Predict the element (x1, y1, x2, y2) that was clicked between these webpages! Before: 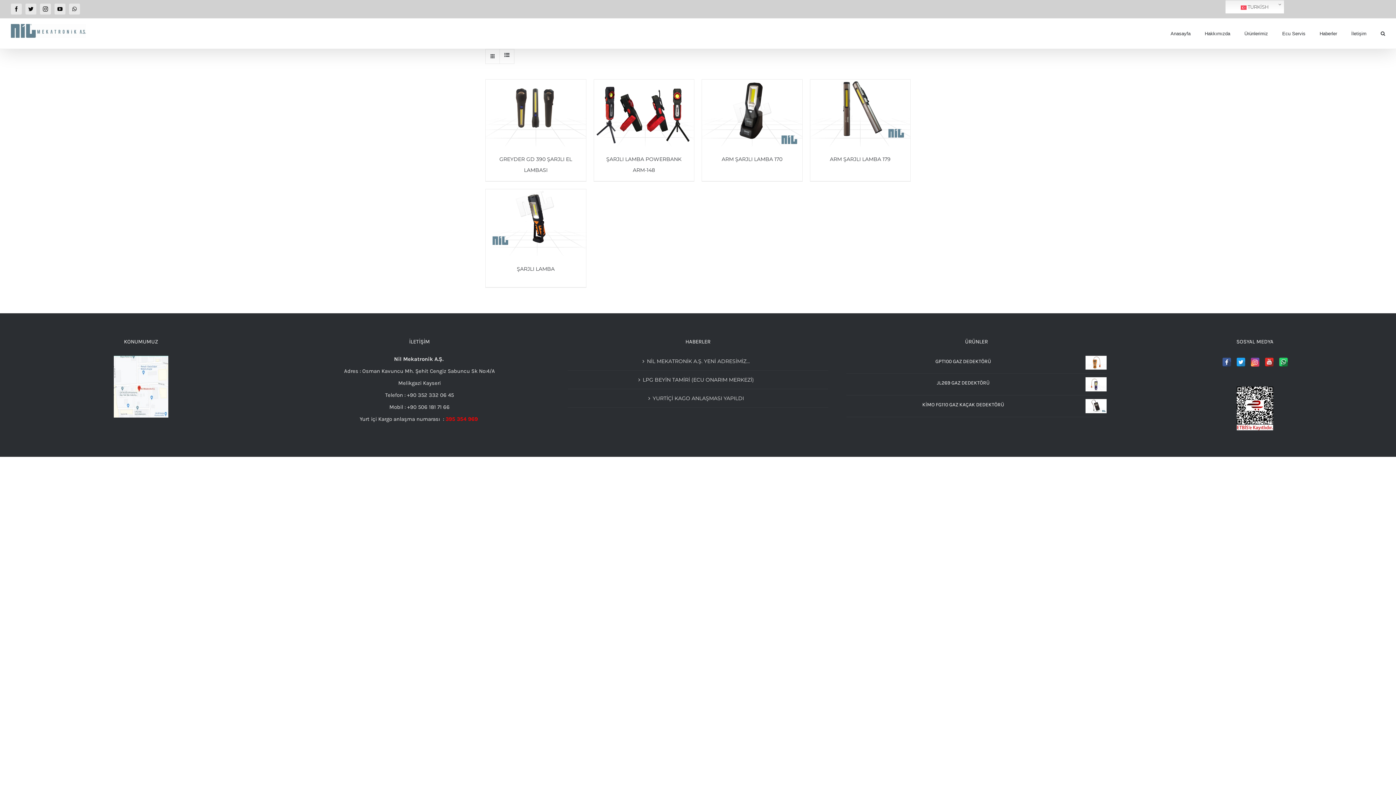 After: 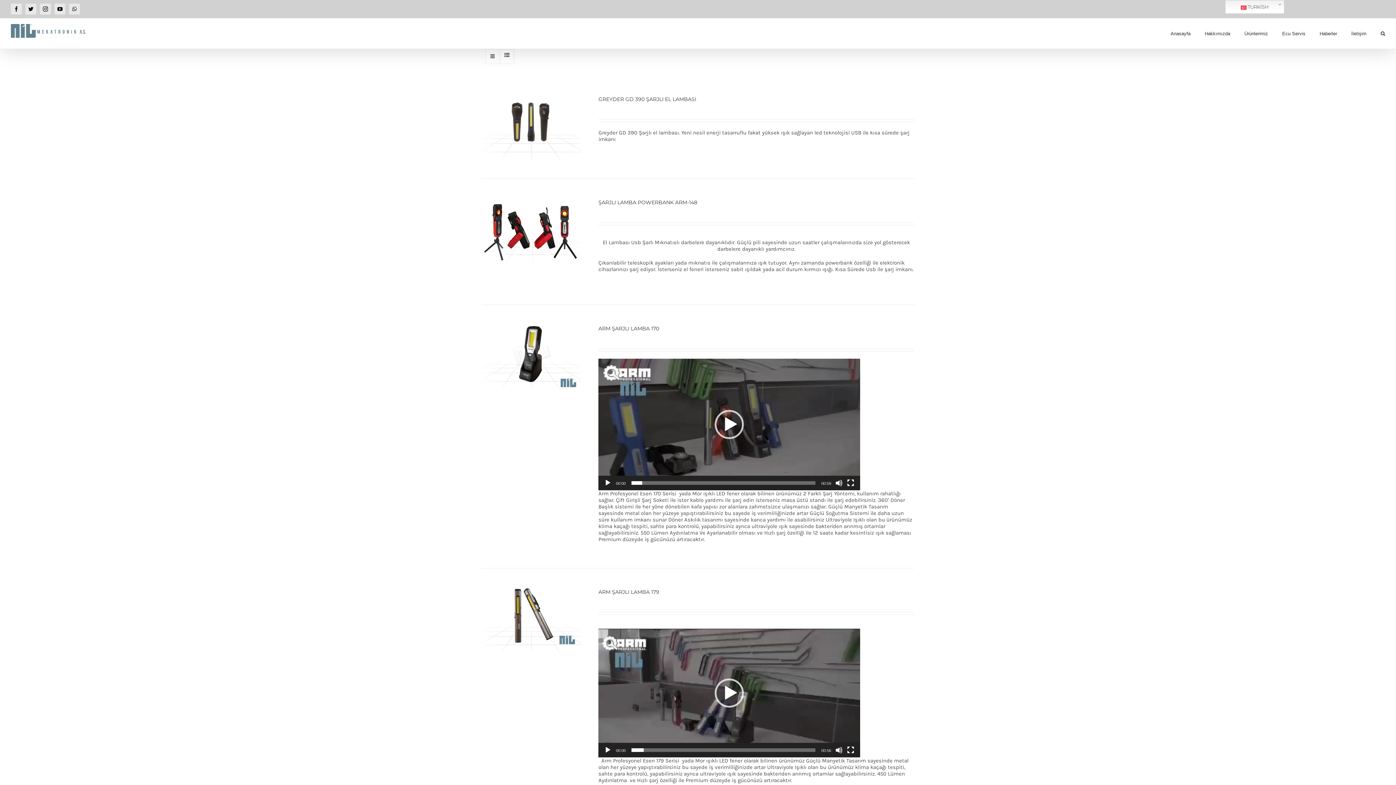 Action: label: View as list bbox: (500, 49, 514, 60)